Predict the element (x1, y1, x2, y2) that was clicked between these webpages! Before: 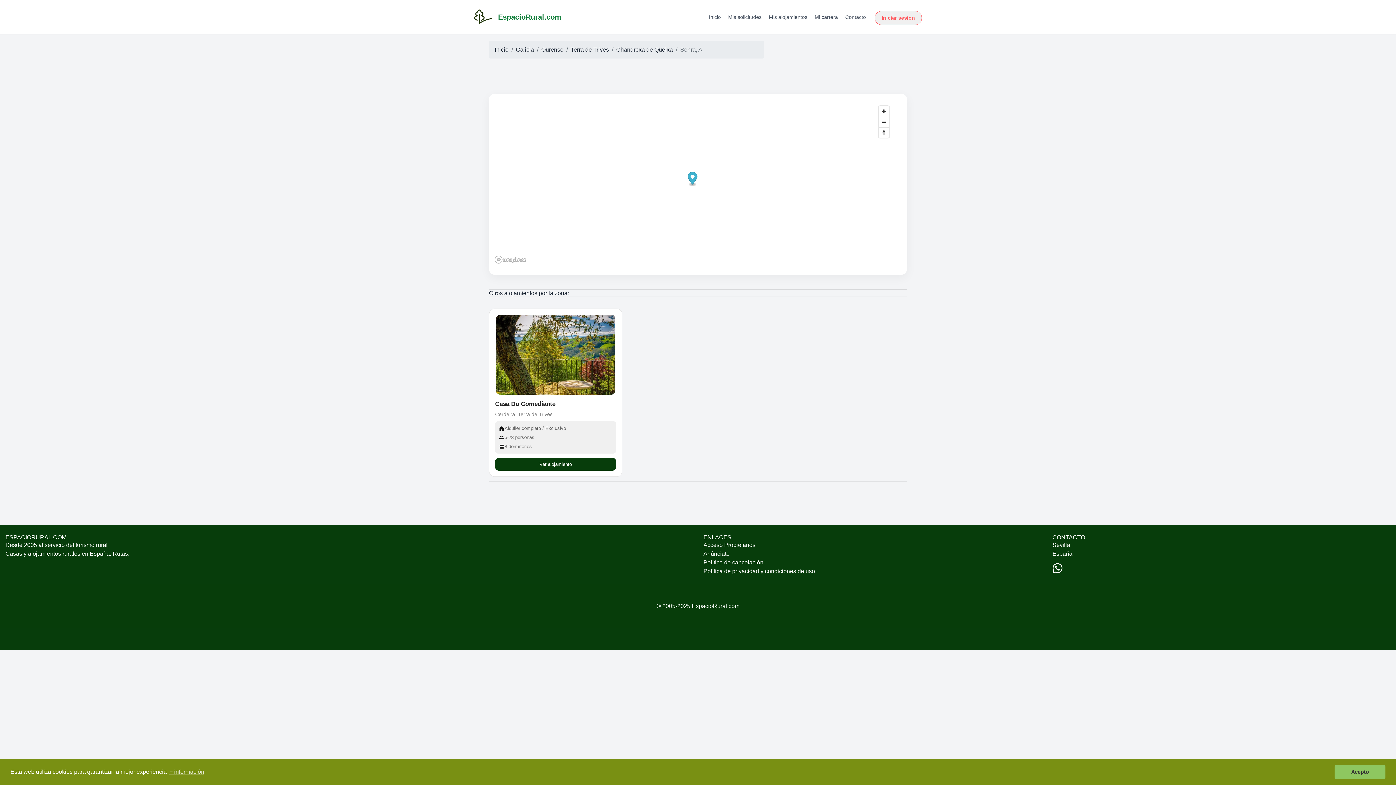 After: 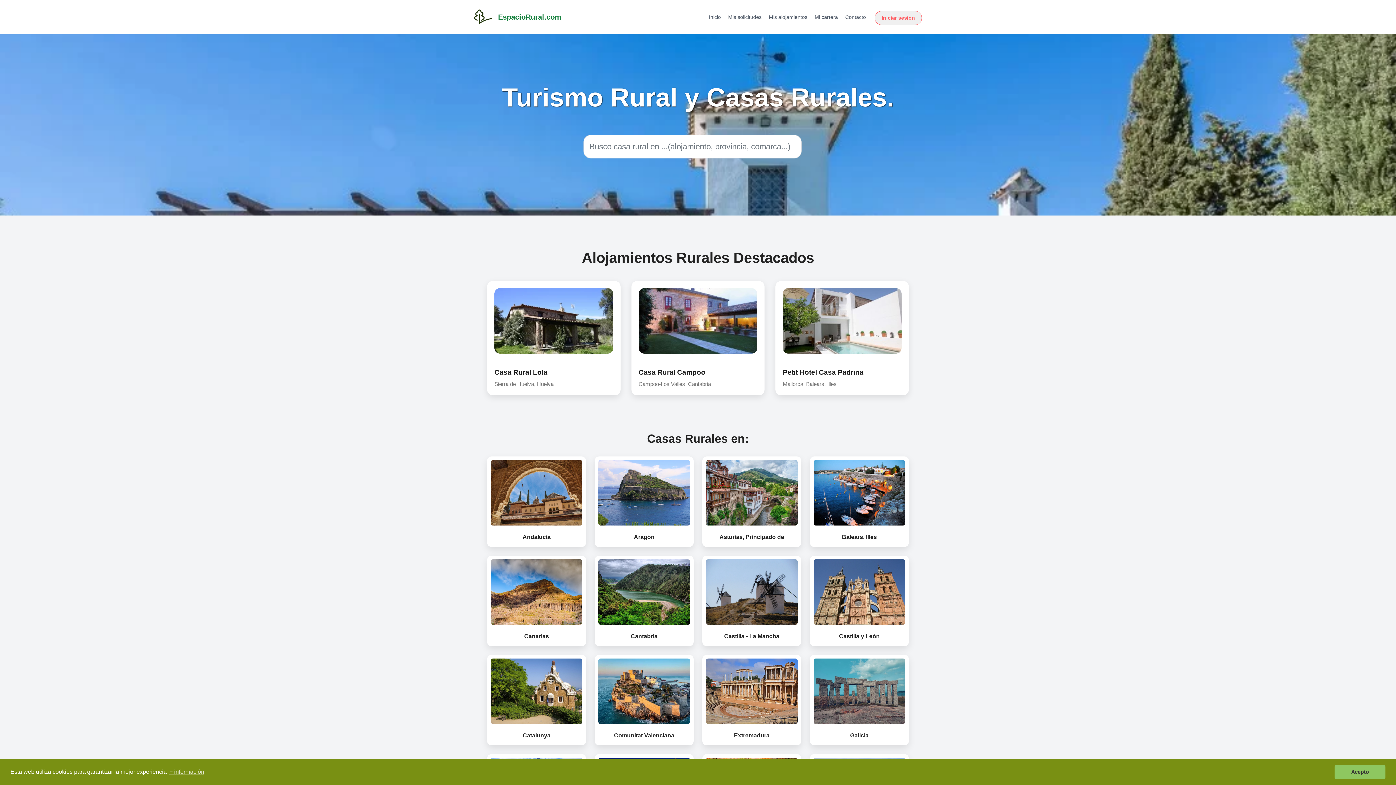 Action: label: Inicio bbox: (709, 14, 721, 19)